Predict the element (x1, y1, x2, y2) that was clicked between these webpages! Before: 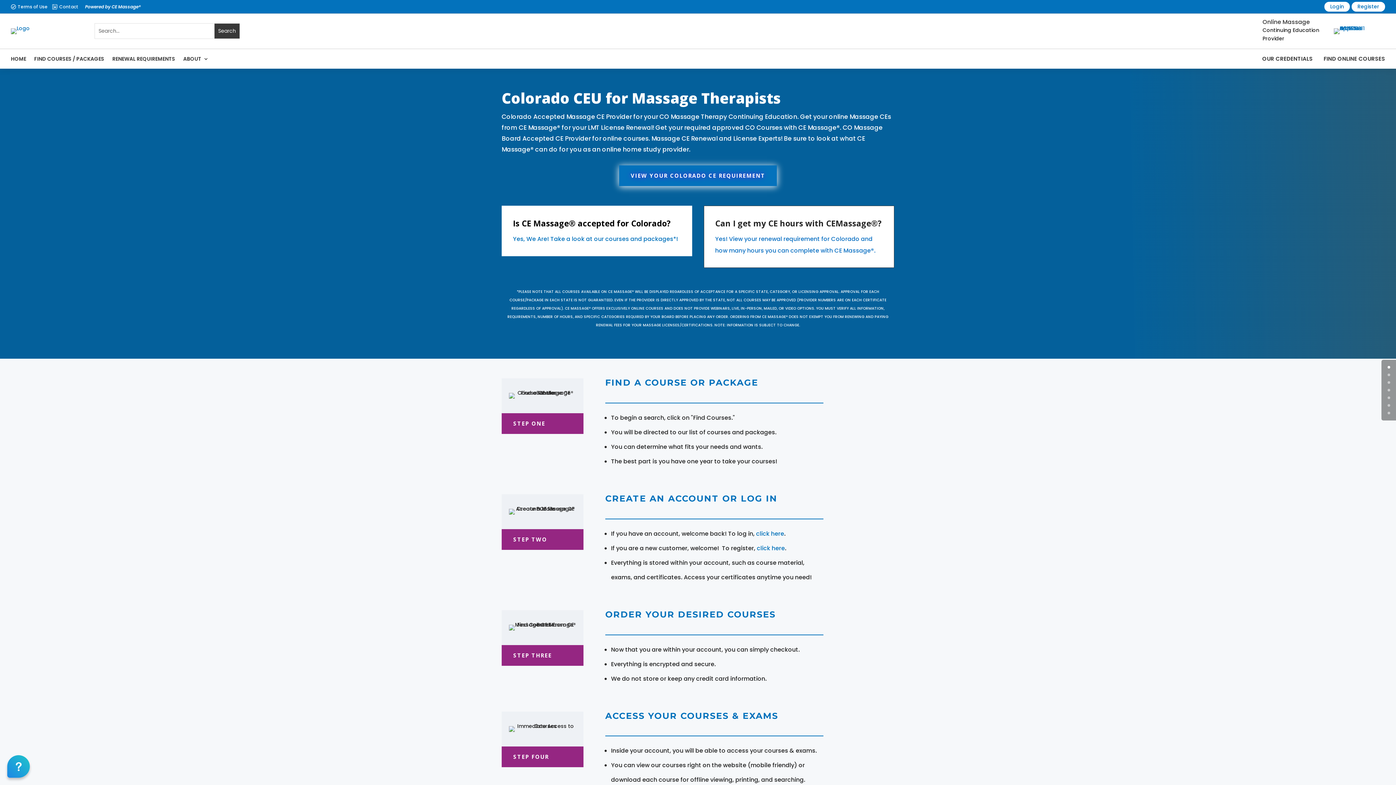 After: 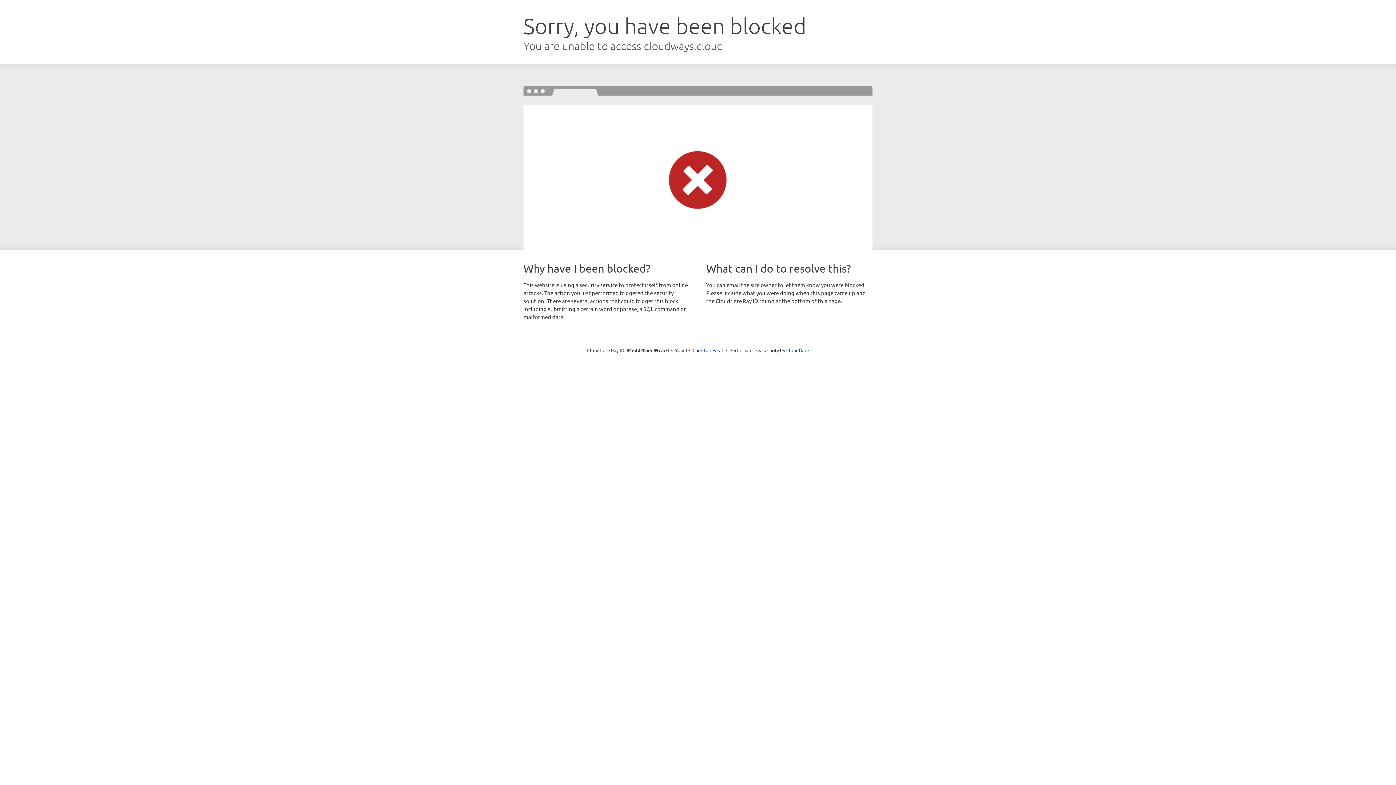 Action: label: click here bbox: (757, 544, 785, 552)